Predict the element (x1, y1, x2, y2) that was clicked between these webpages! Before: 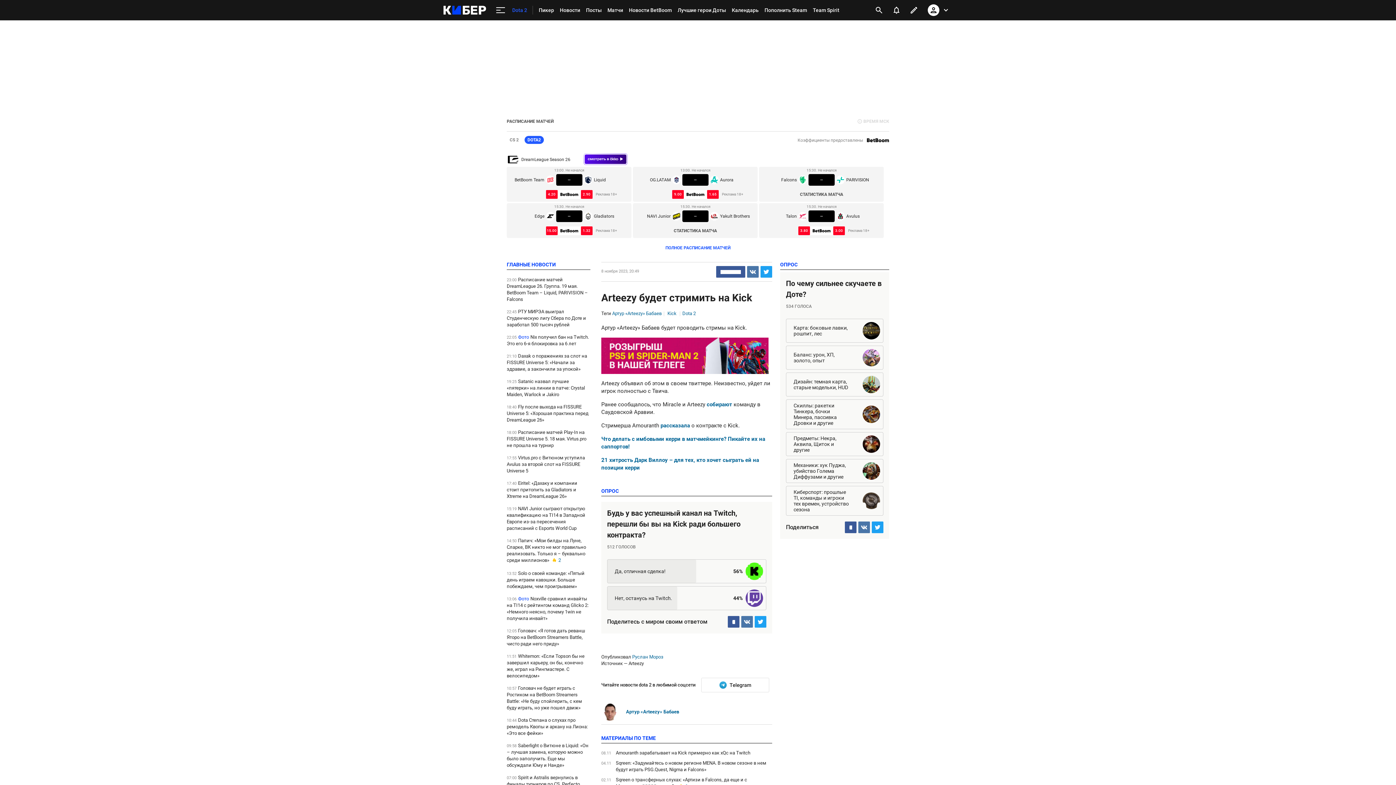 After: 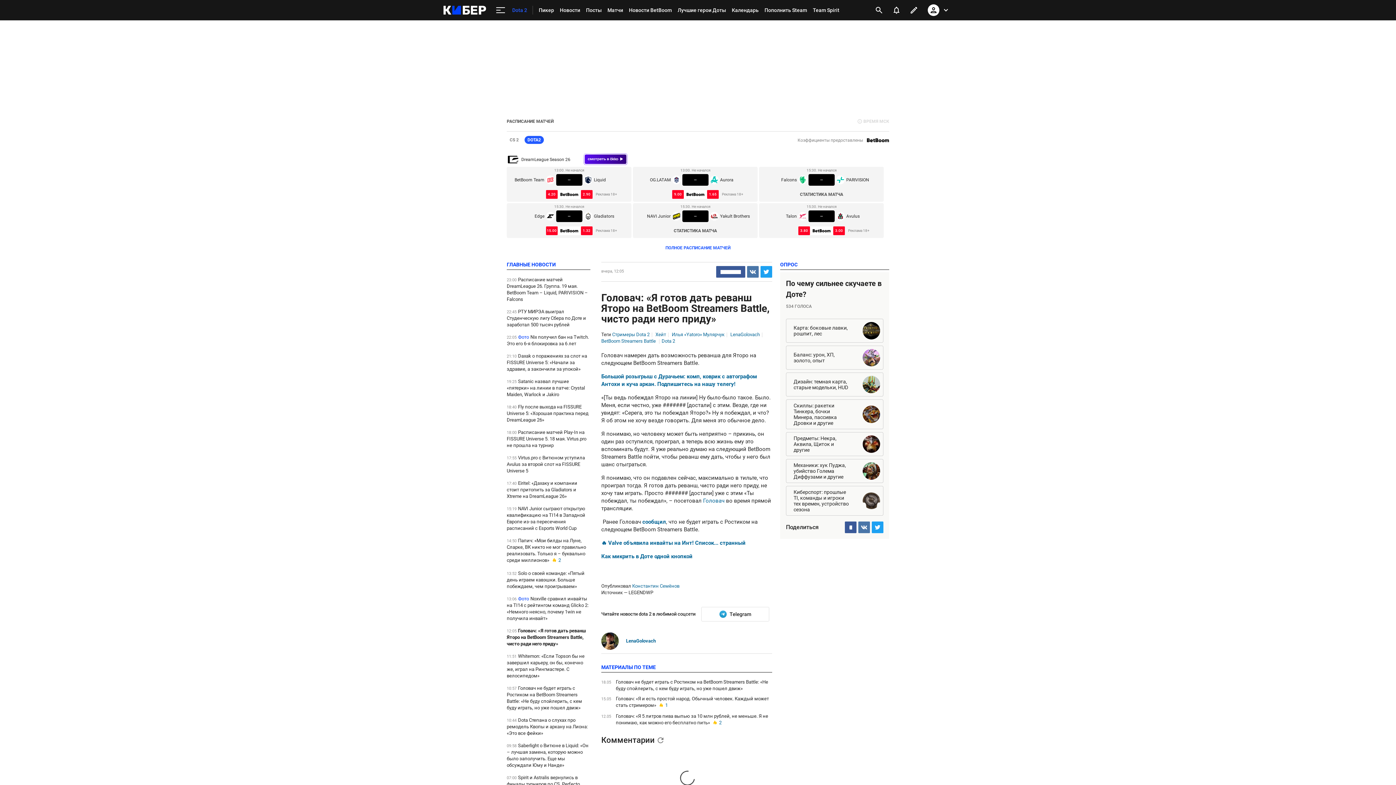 Action: bbox: (506, 628, 585, 646) label: Головач: «Я готов дать реванш Яторо на BetBoom Streamers Battle, чисто ради него приду»